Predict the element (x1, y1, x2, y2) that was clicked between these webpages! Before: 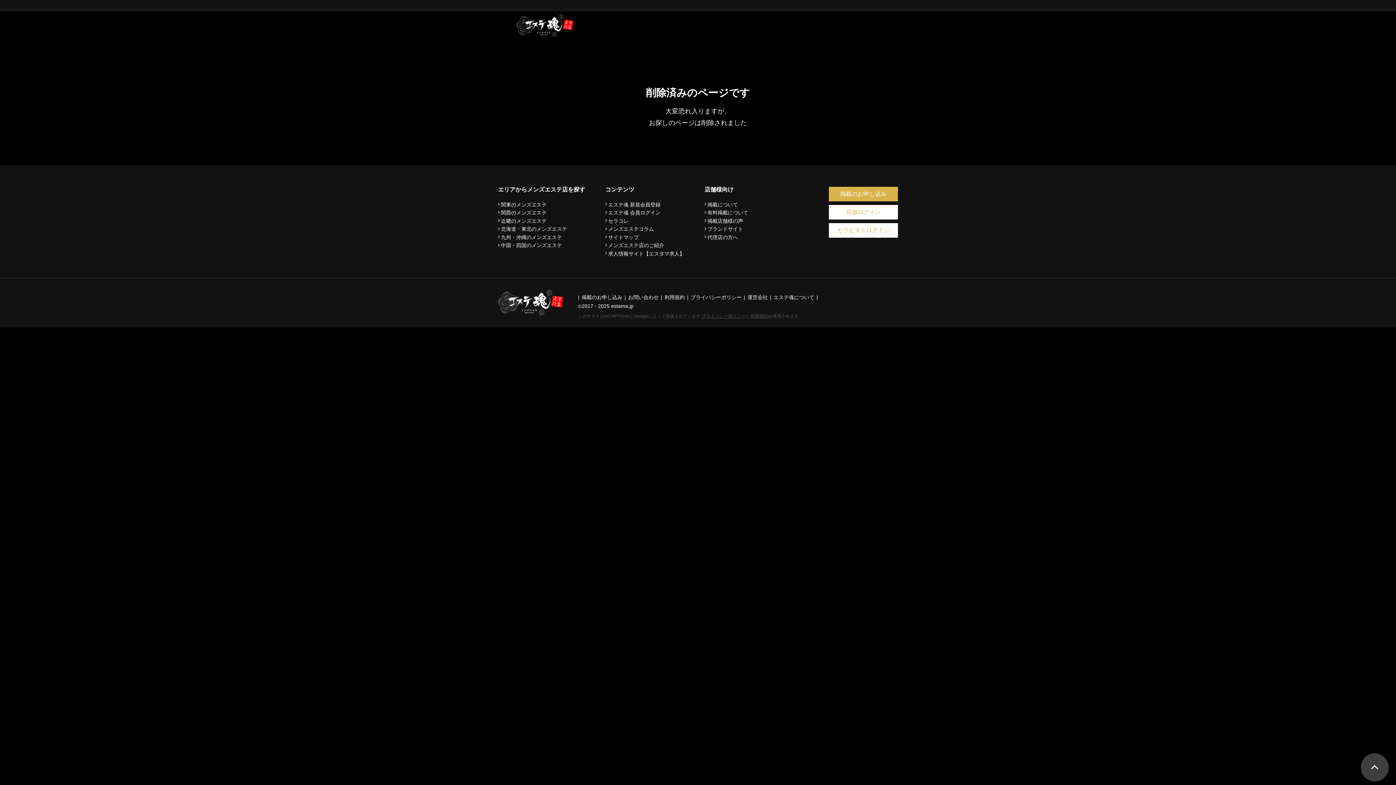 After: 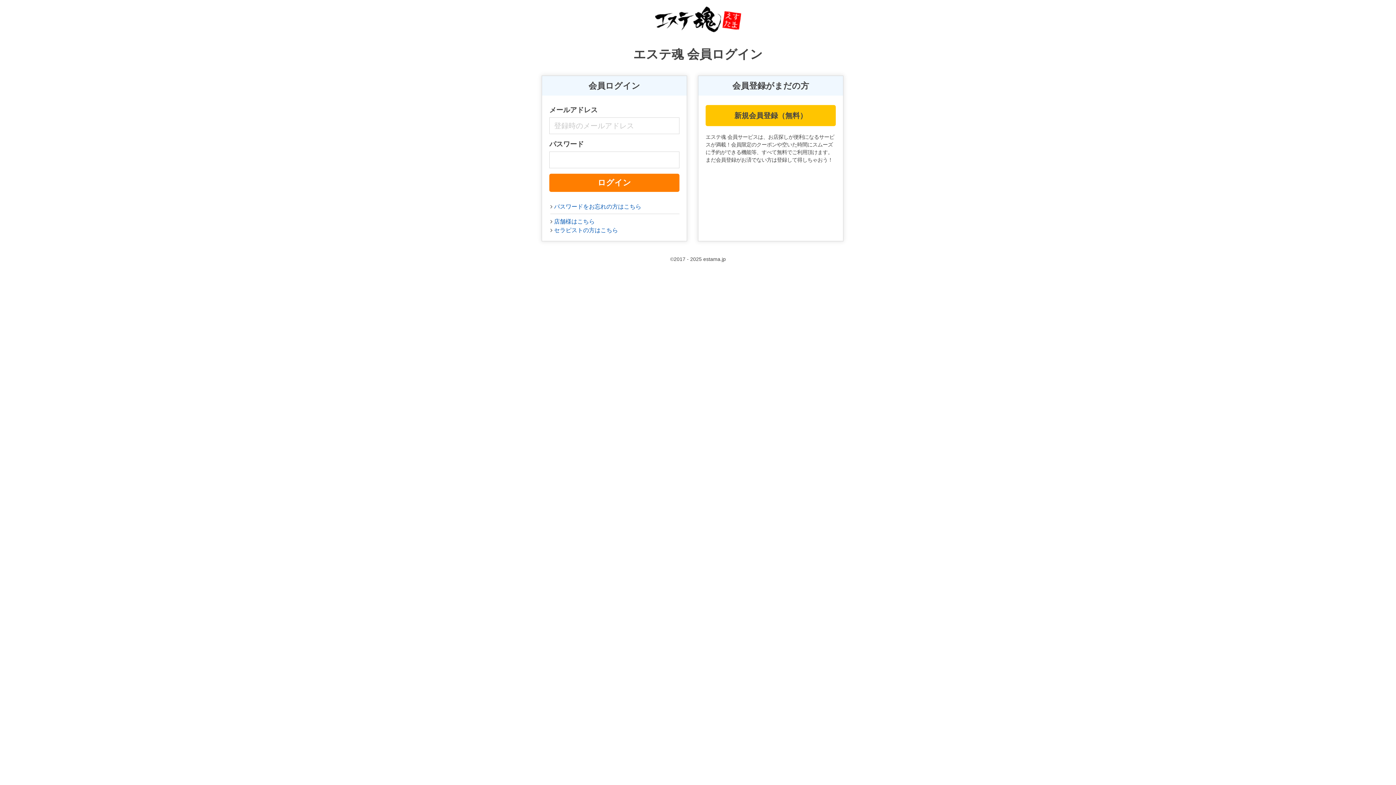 Action: bbox: (605, 210, 660, 215) label: エステ魂 会員ログイン